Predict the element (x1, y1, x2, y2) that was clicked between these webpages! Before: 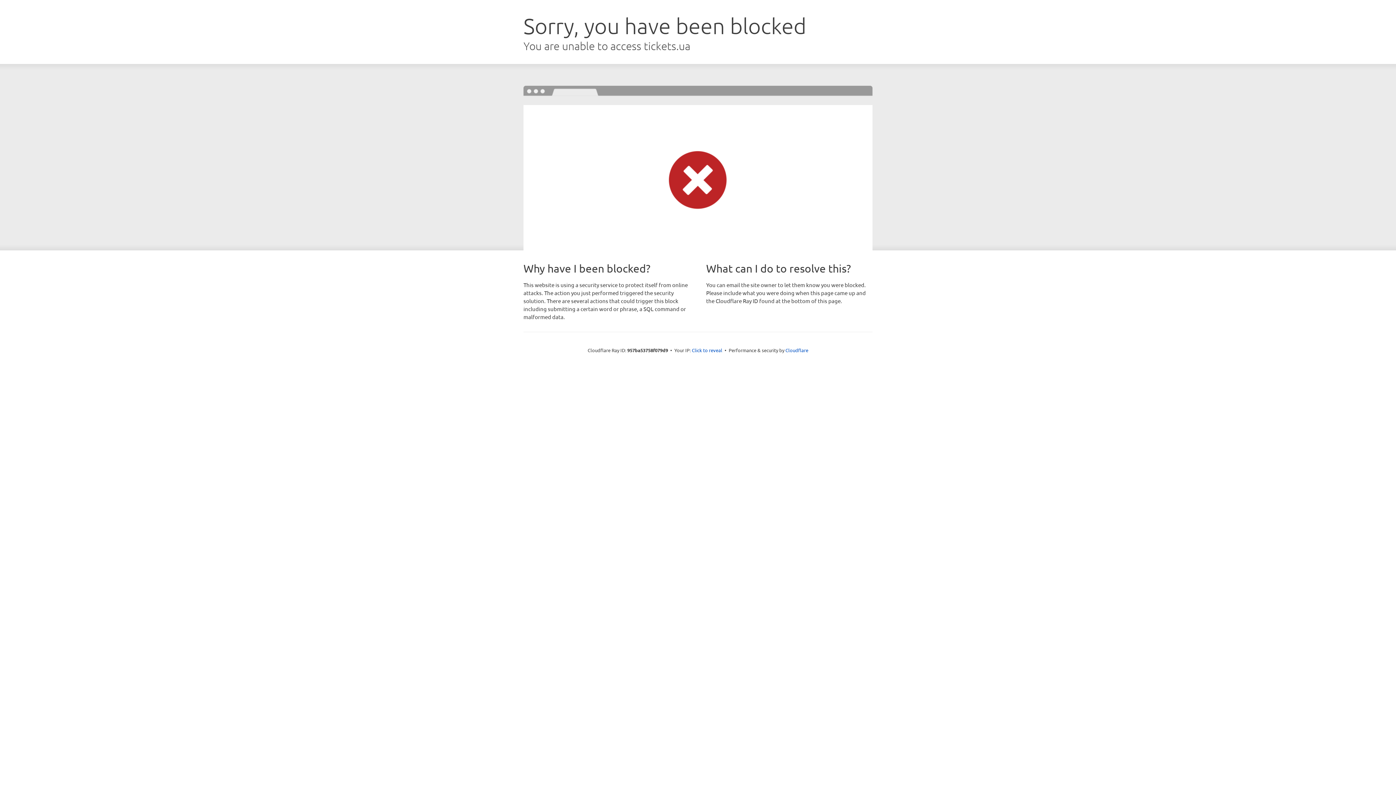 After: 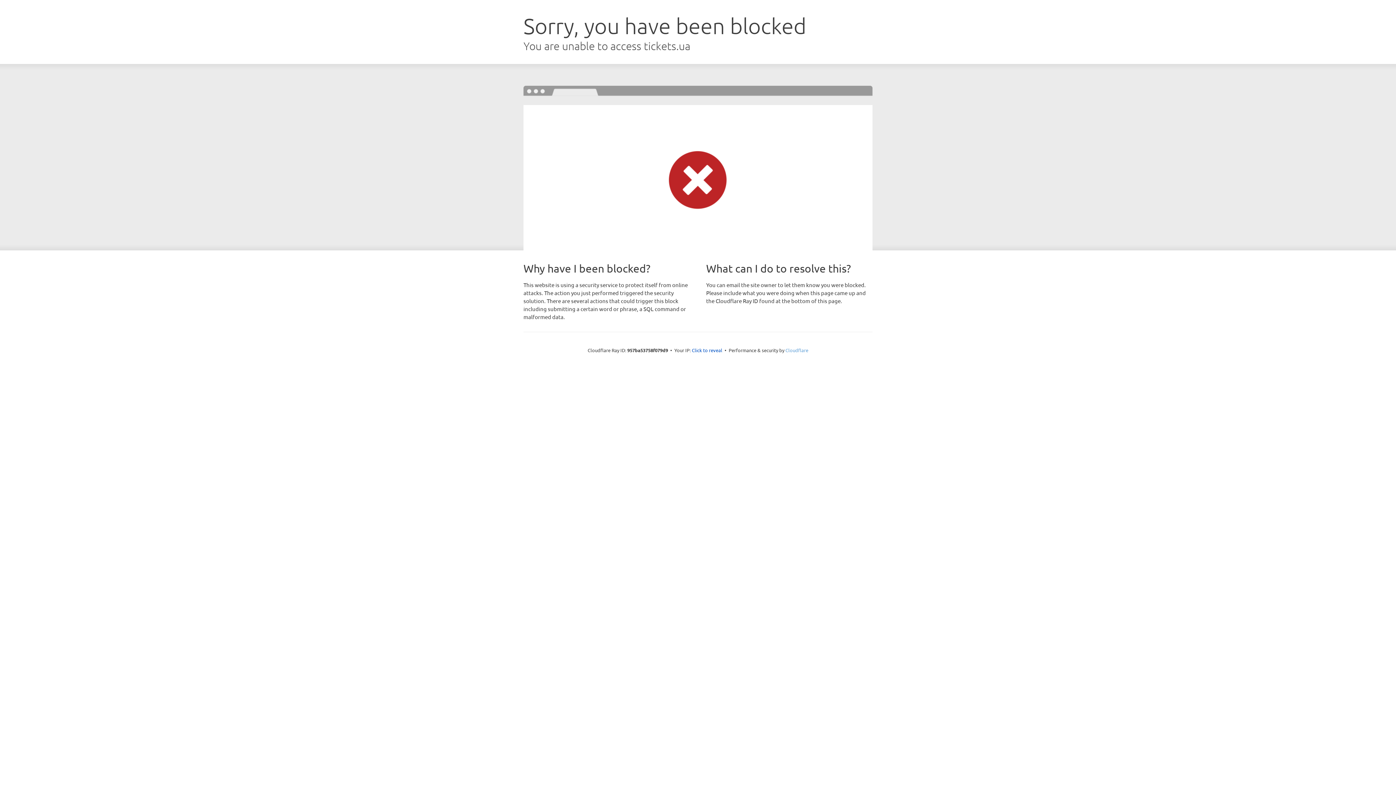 Action: label: Cloudflare bbox: (785, 347, 808, 353)